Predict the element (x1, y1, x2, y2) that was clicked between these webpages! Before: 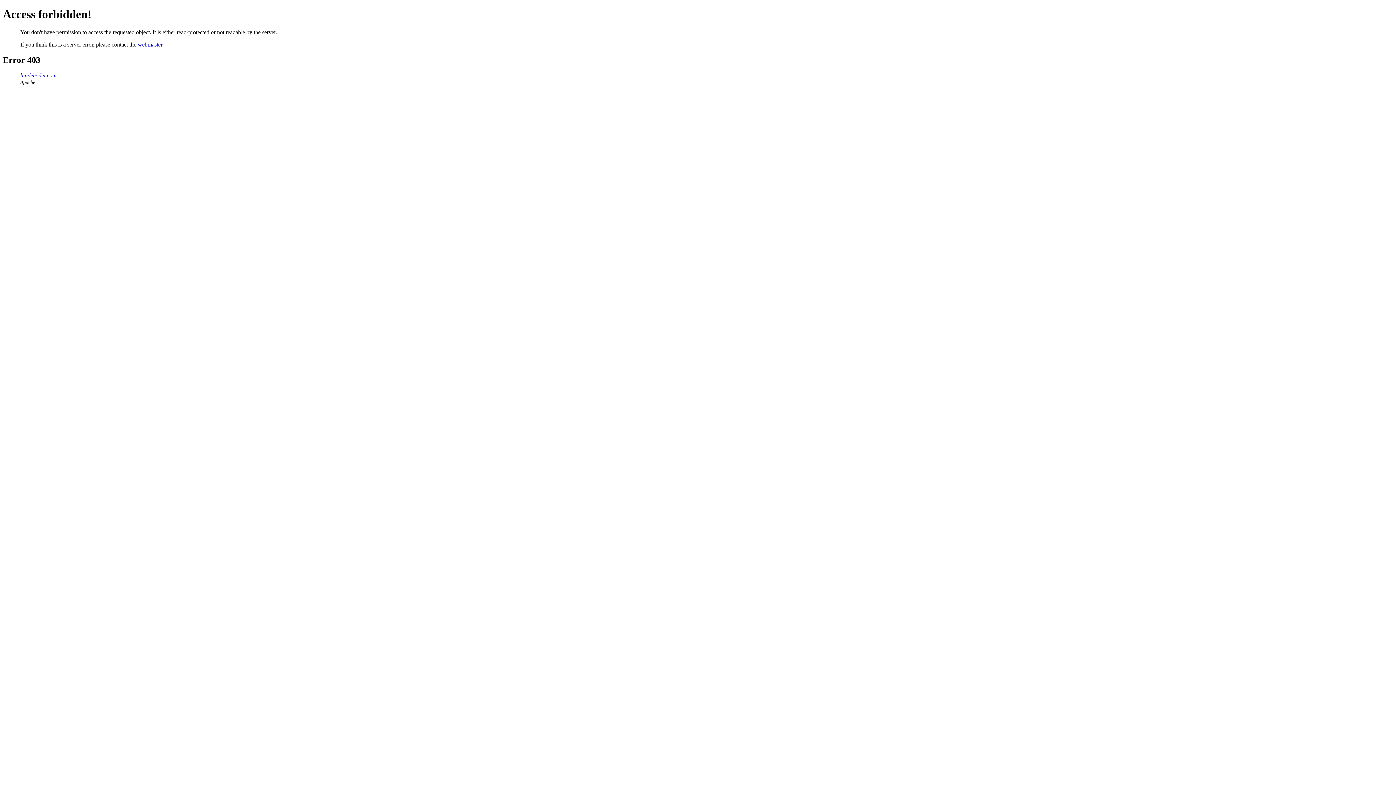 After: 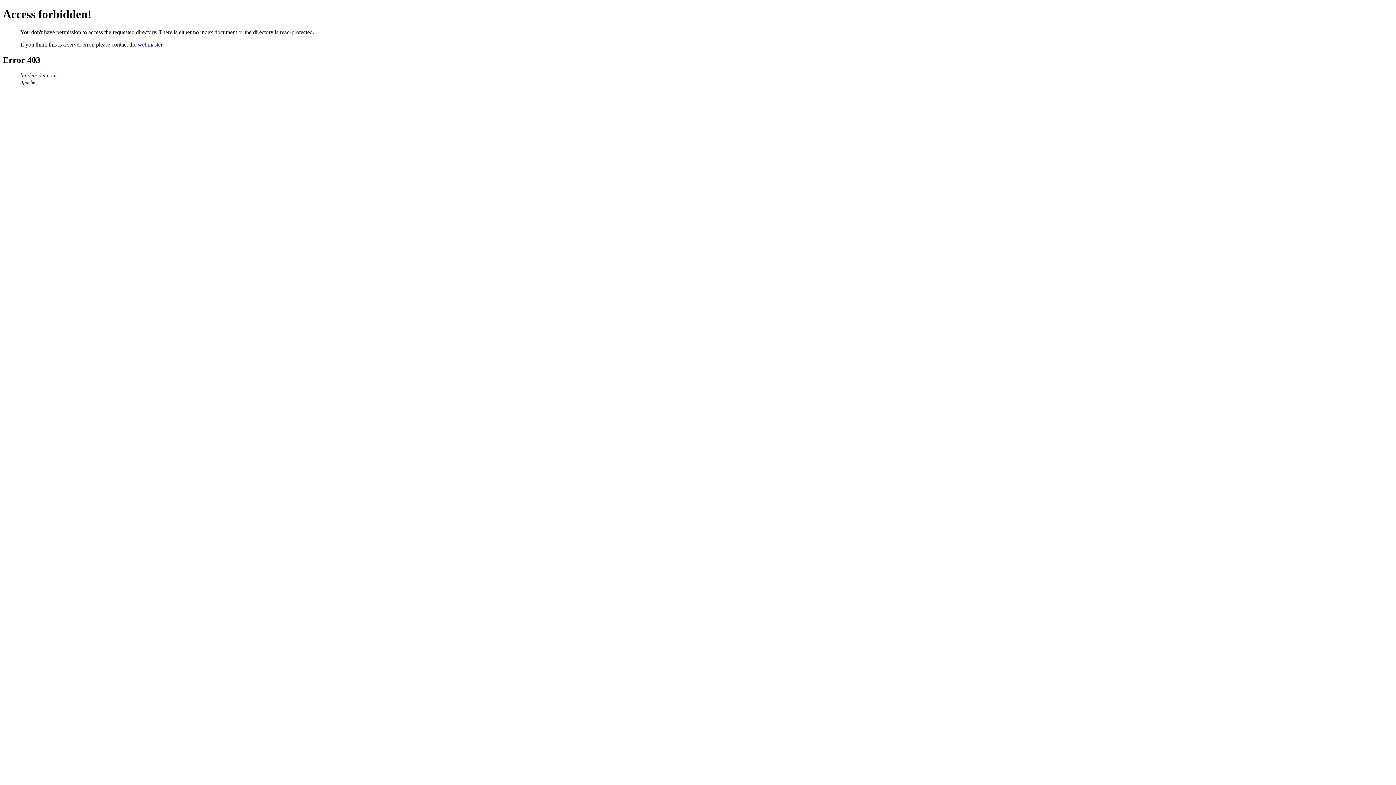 Action: bbox: (20, 72, 56, 78) label: hindecoder.com